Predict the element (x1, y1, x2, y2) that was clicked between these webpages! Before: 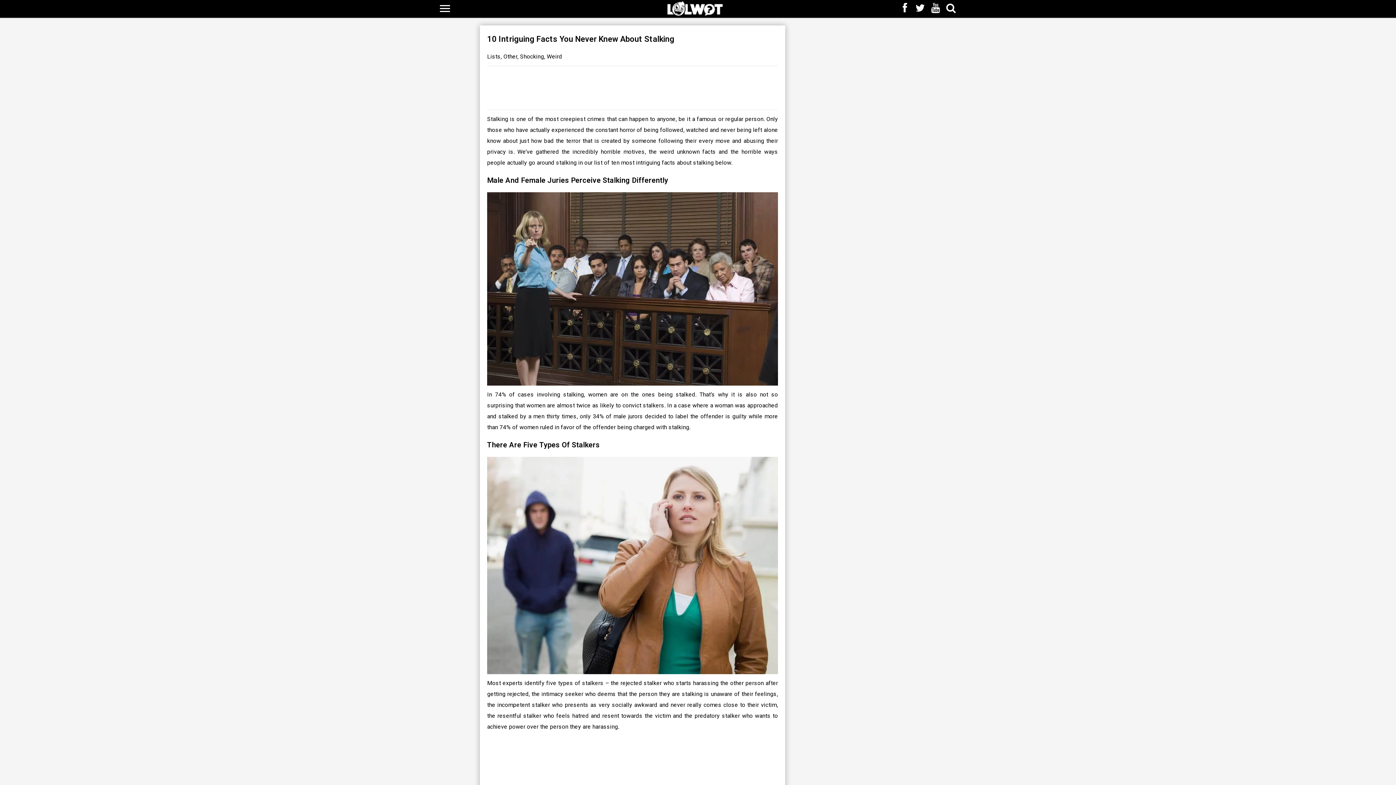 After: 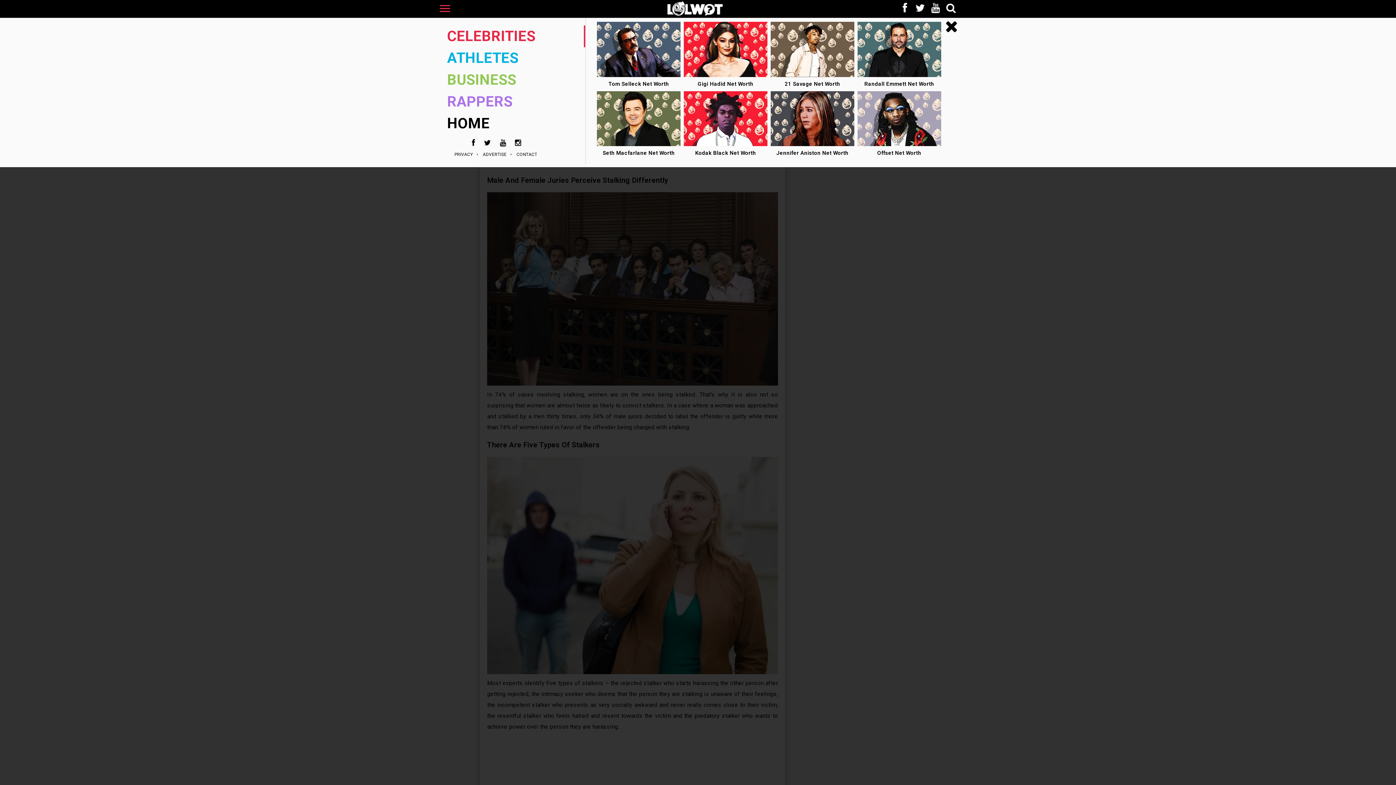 Action: bbox: (440, 2, 450, 13)